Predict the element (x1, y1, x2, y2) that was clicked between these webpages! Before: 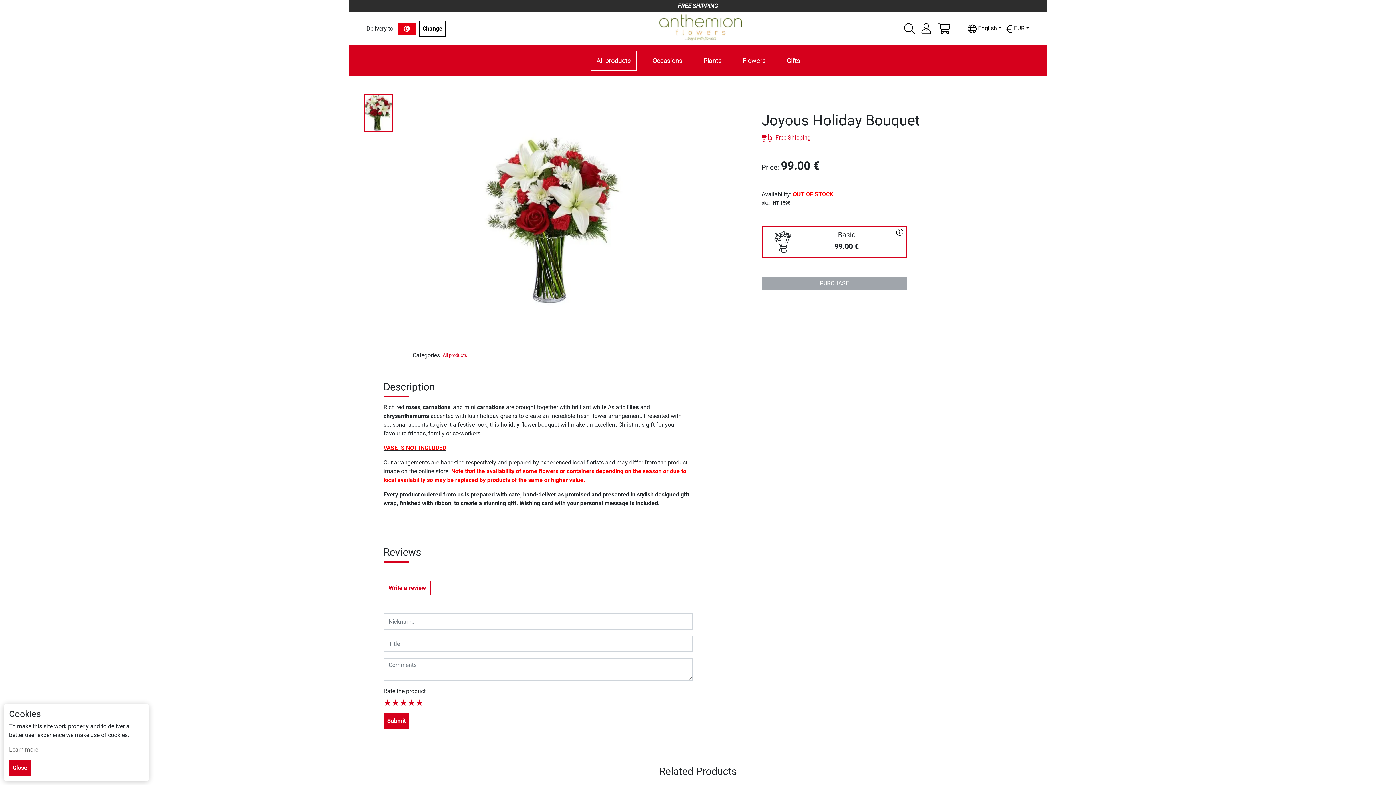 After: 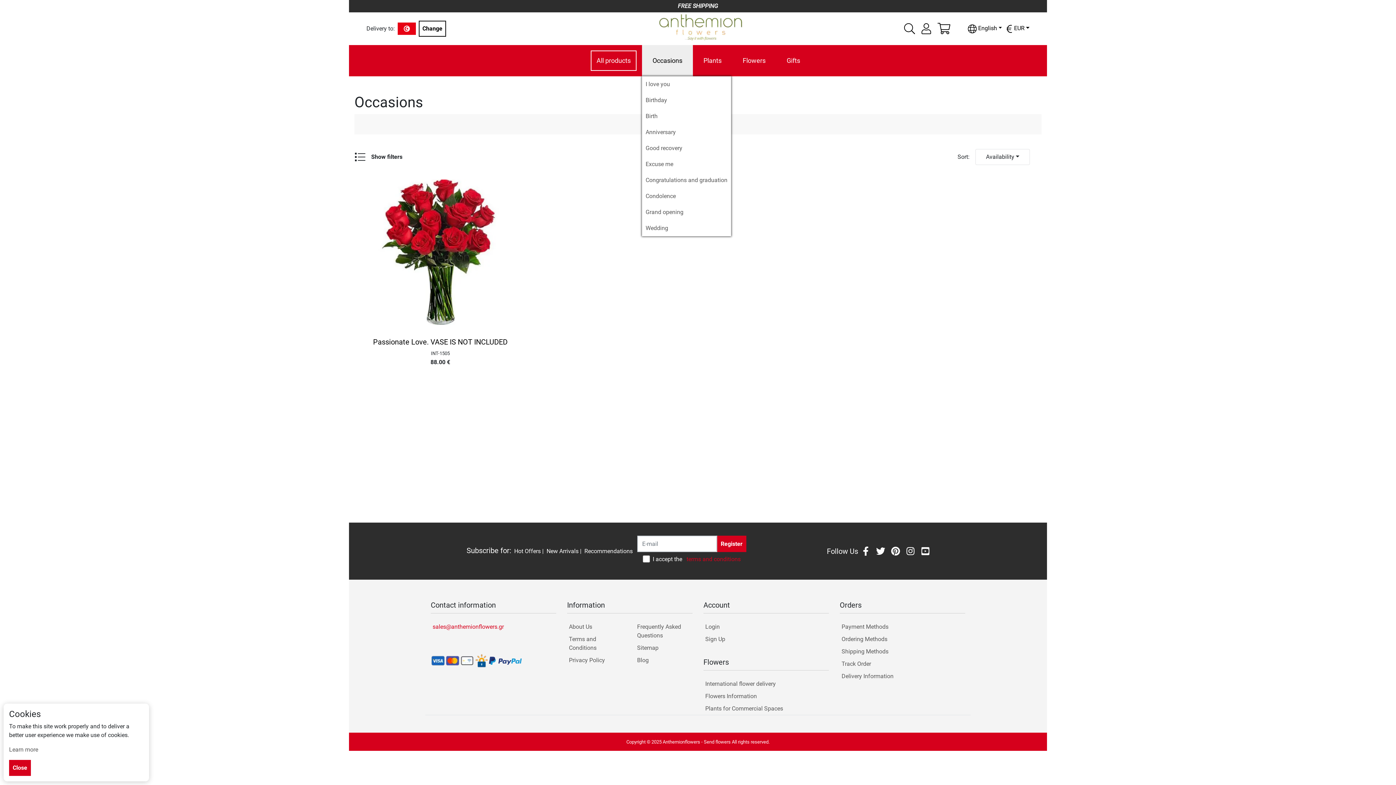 Action: bbox: (647, 51, 687, 70) label: Occasions